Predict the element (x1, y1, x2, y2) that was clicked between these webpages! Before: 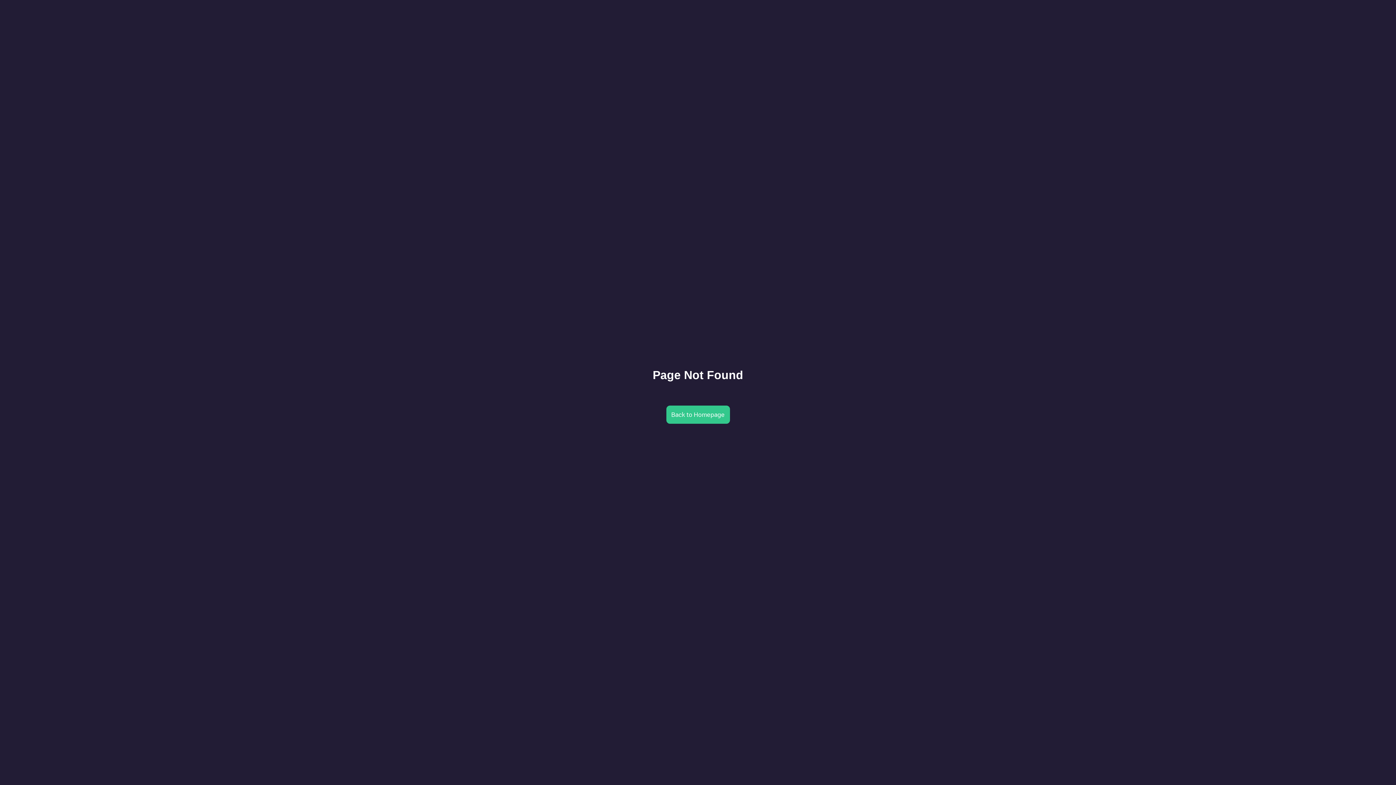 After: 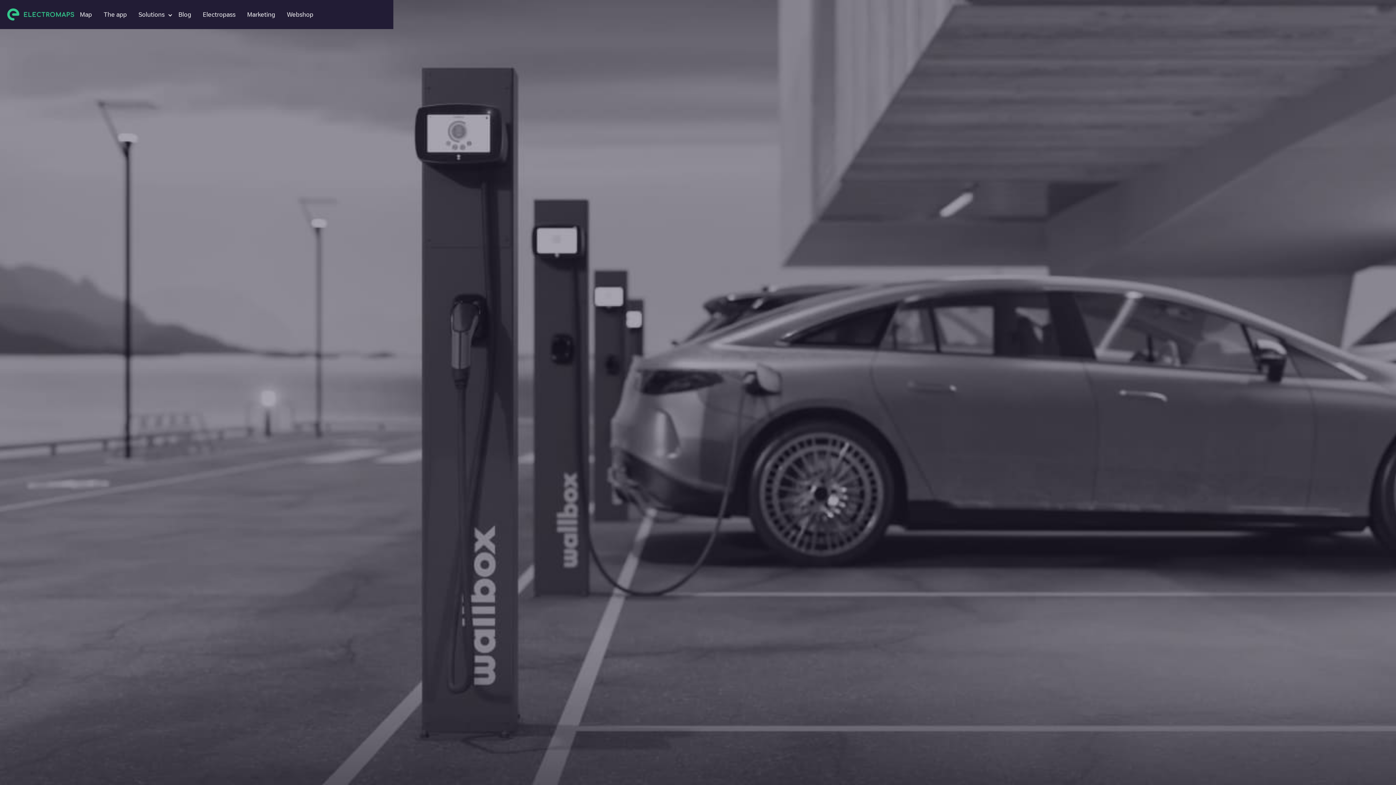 Action: label: Back to Homepage bbox: (666, 405, 730, 424)